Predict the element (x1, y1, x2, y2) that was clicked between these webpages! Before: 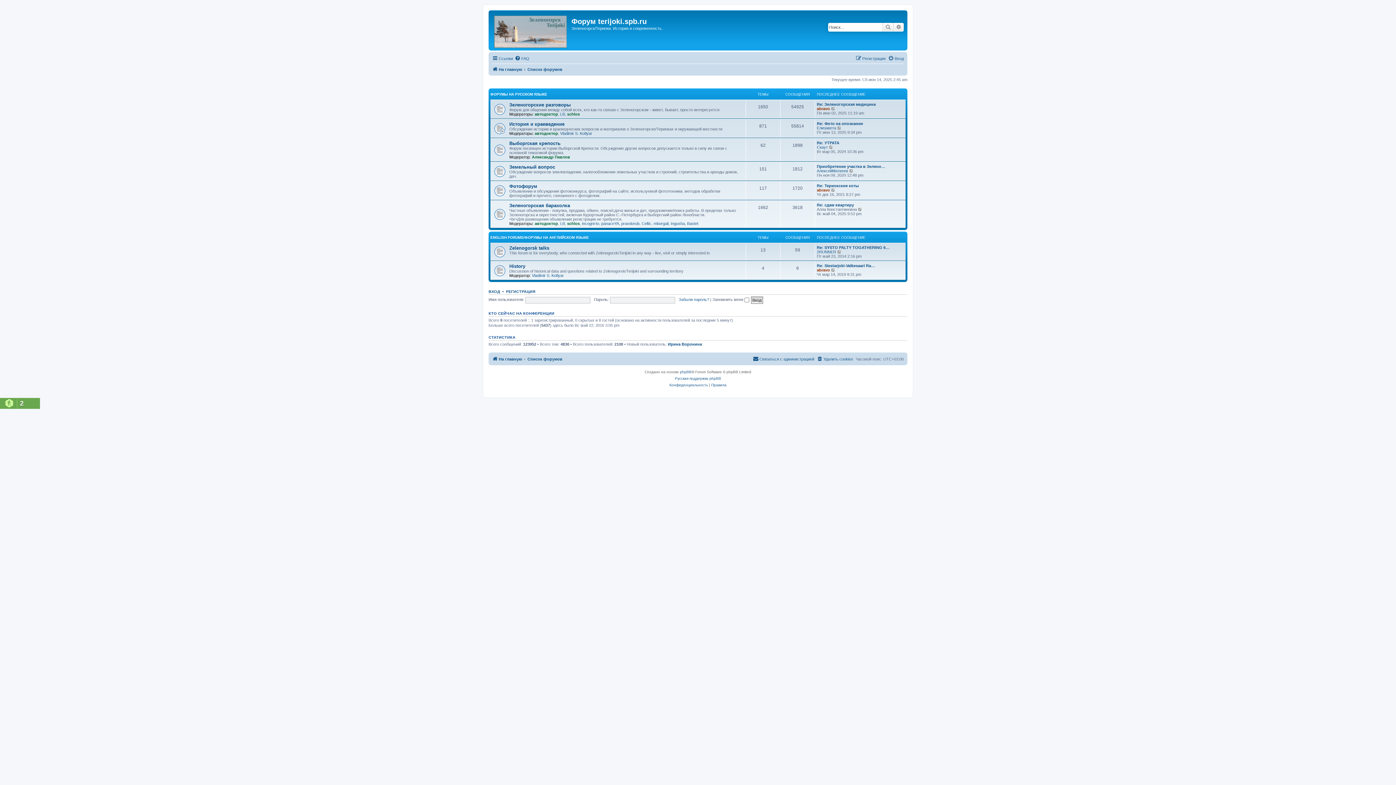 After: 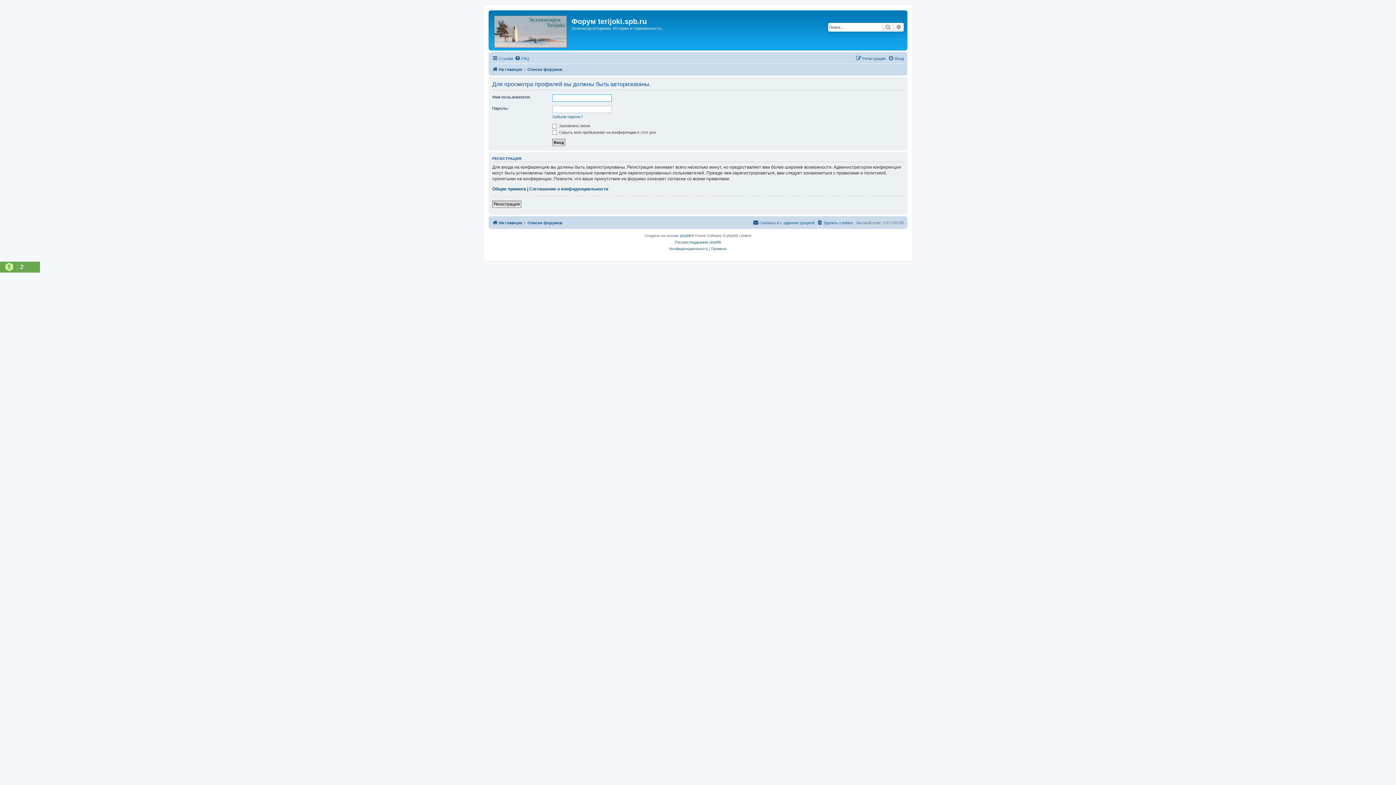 Action: bbox: (567, 111, 580, 116) label: schlos